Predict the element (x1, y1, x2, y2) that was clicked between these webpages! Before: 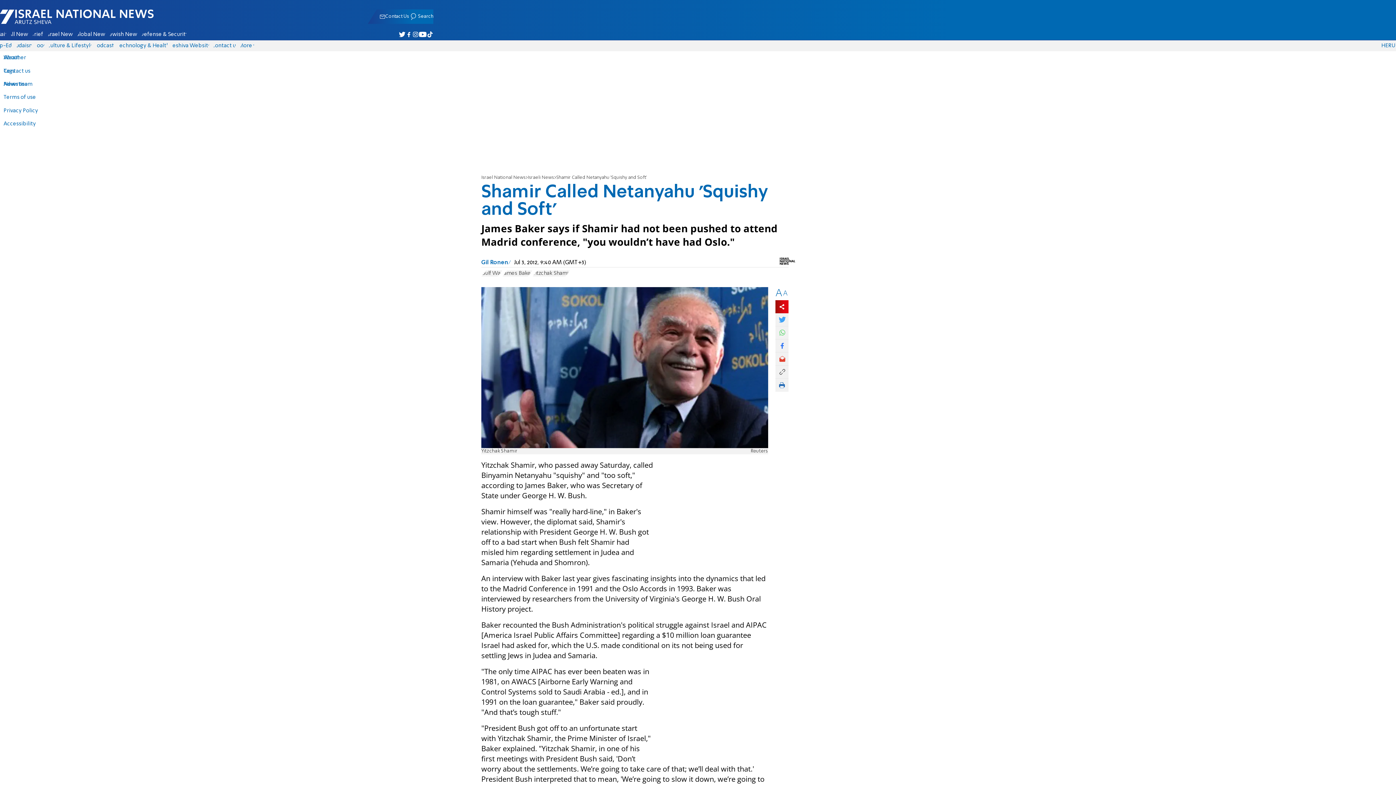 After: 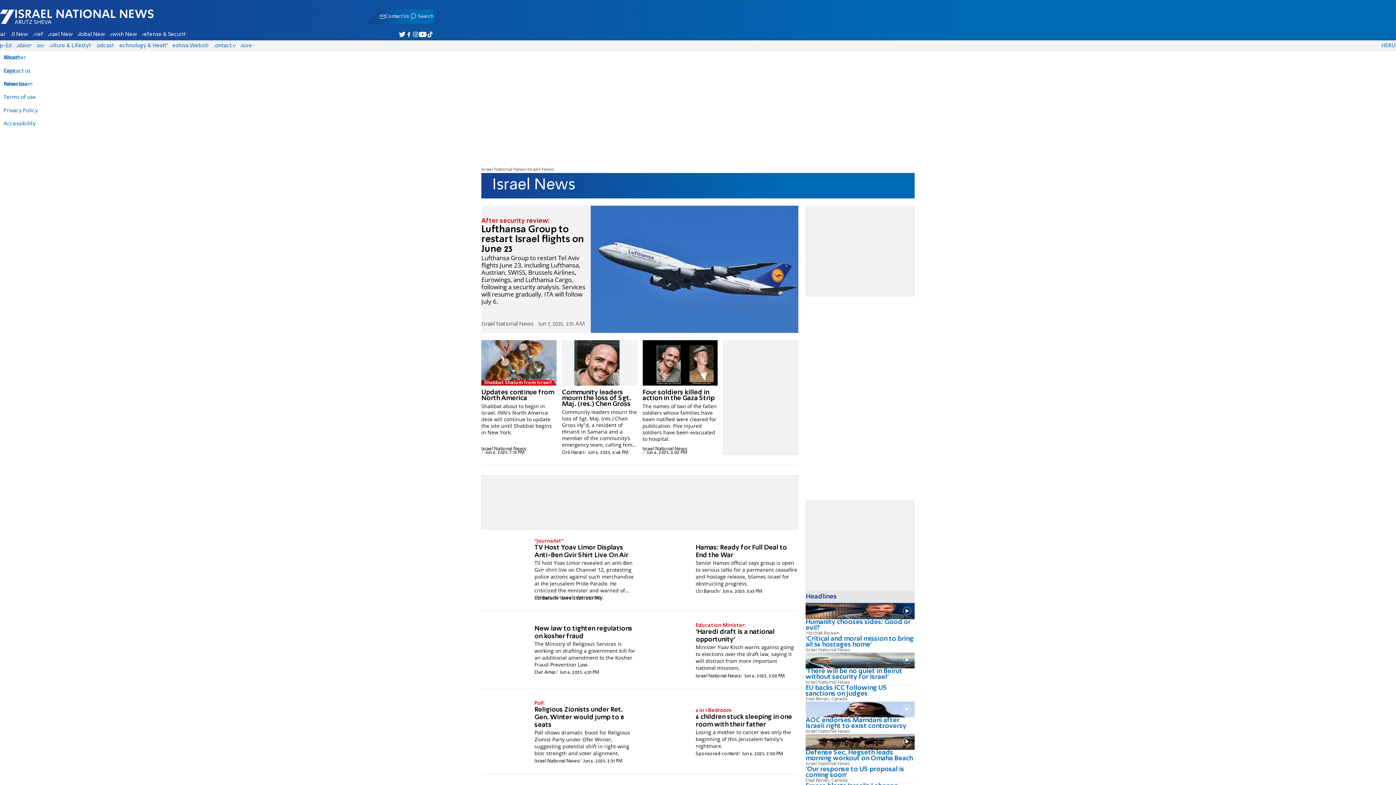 Action: bbox: (528, 175, 554, 180) label: Israeli News